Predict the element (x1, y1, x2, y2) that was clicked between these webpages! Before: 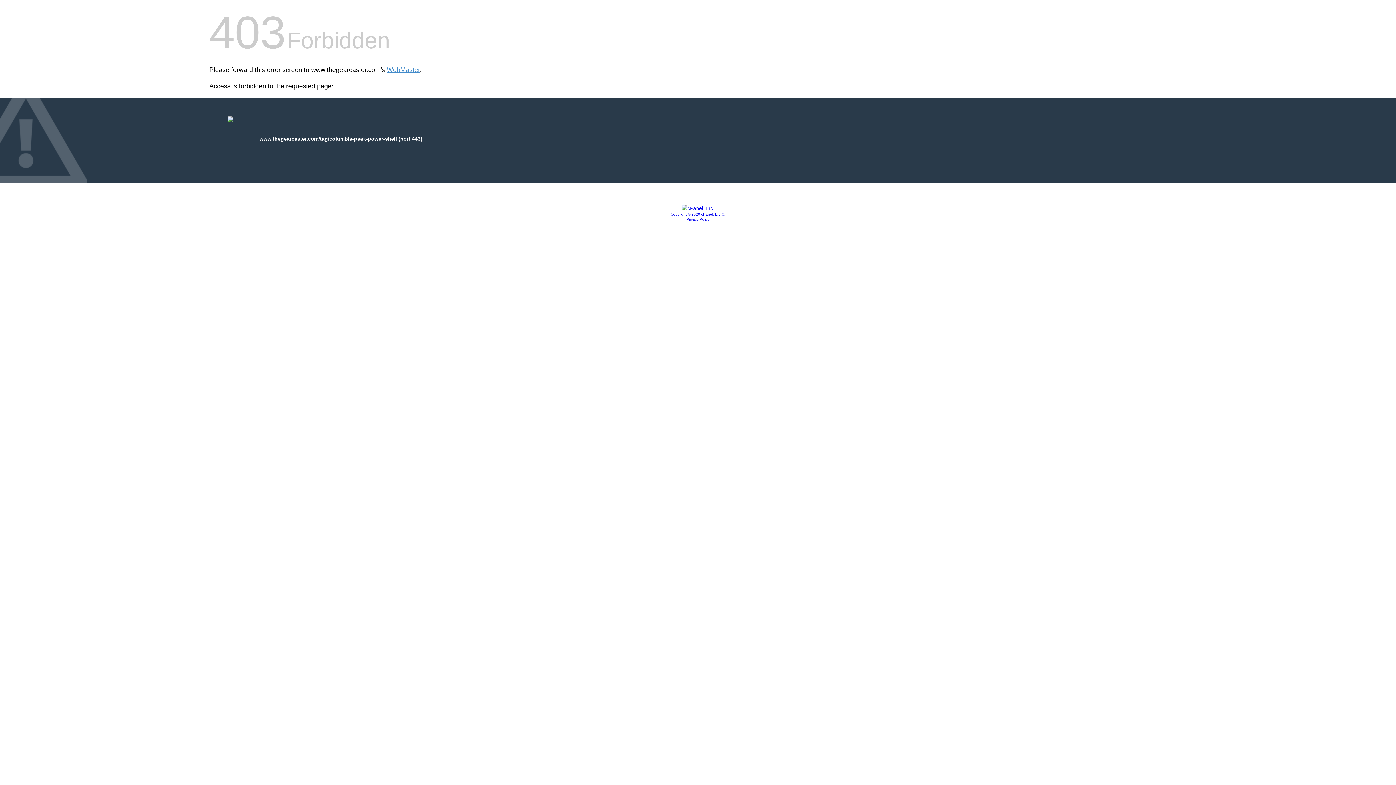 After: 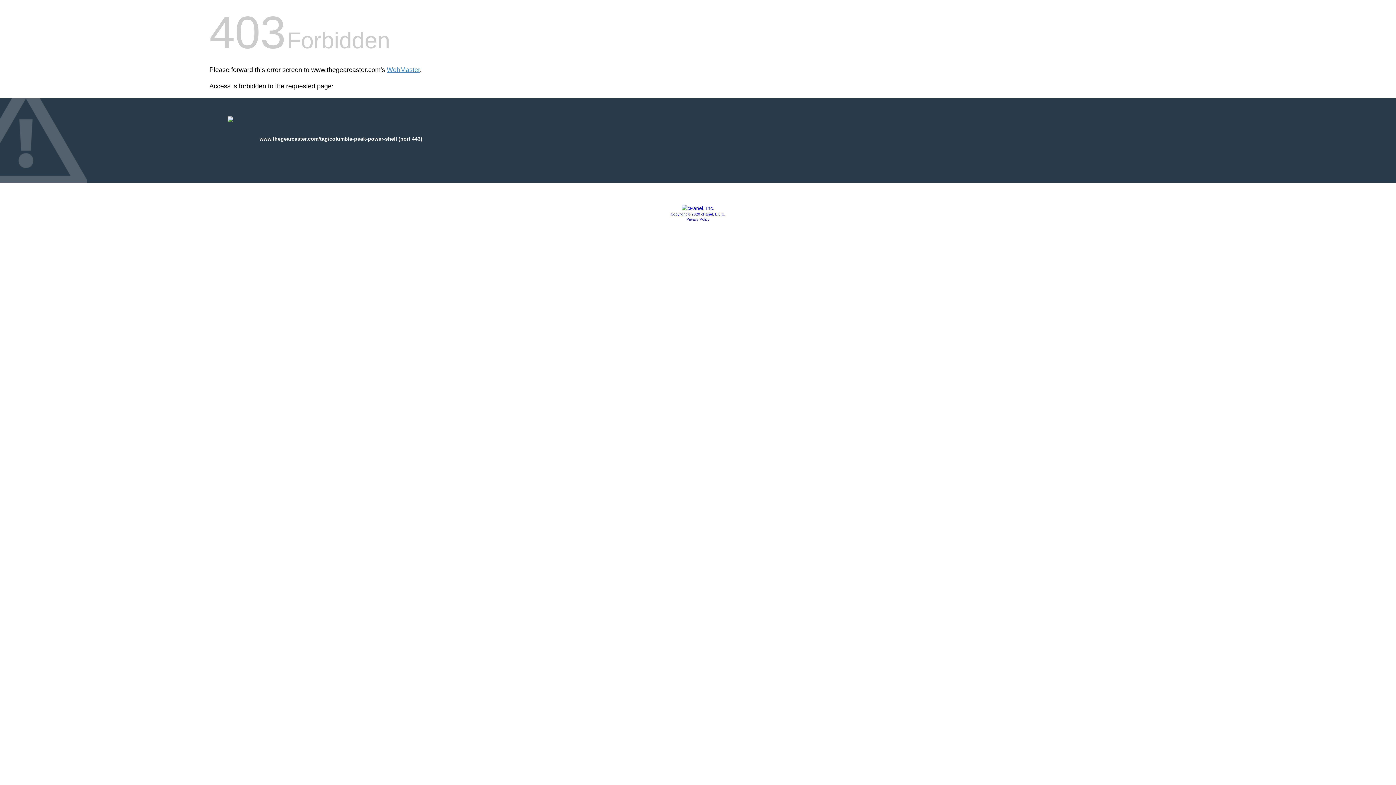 Action: bbox: (686, 217, 709, 221) label: Privacy Policy